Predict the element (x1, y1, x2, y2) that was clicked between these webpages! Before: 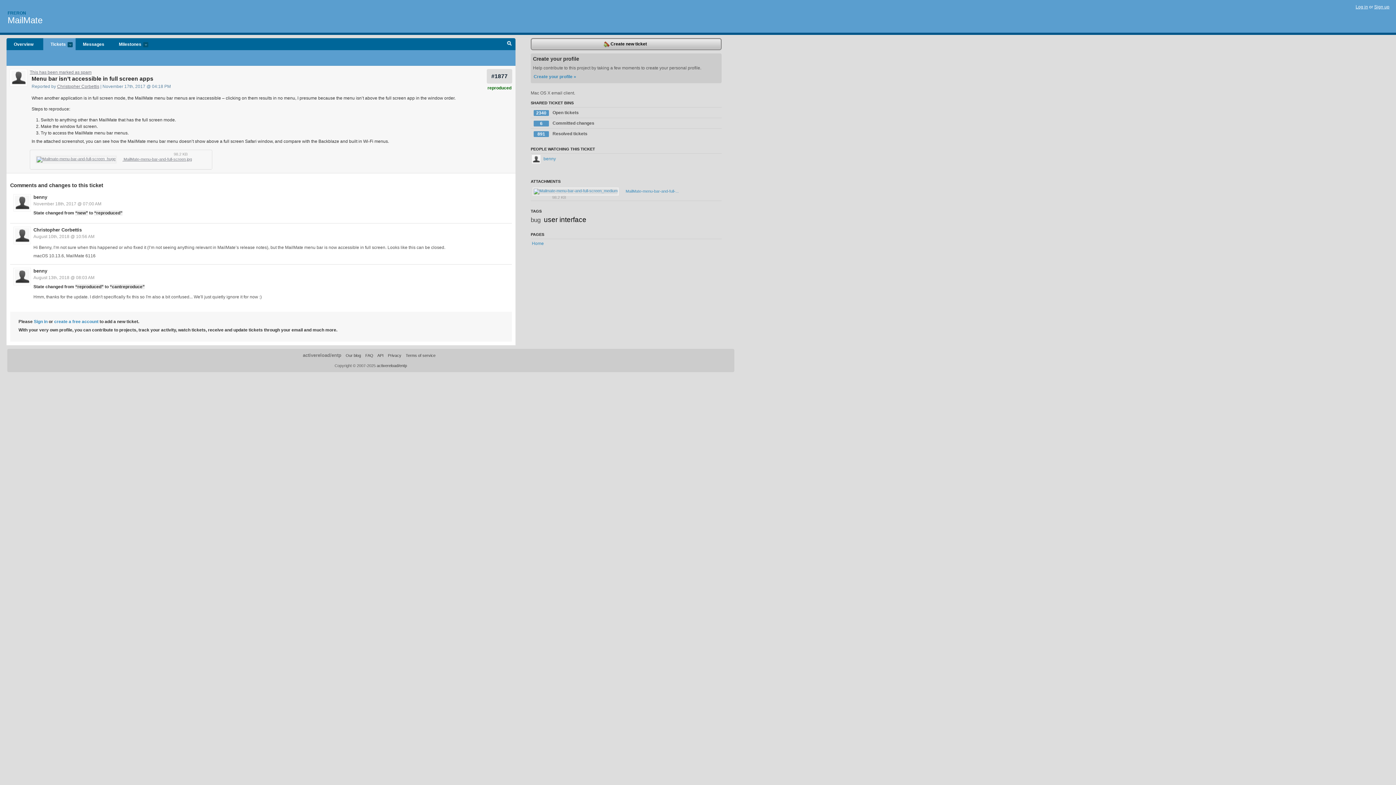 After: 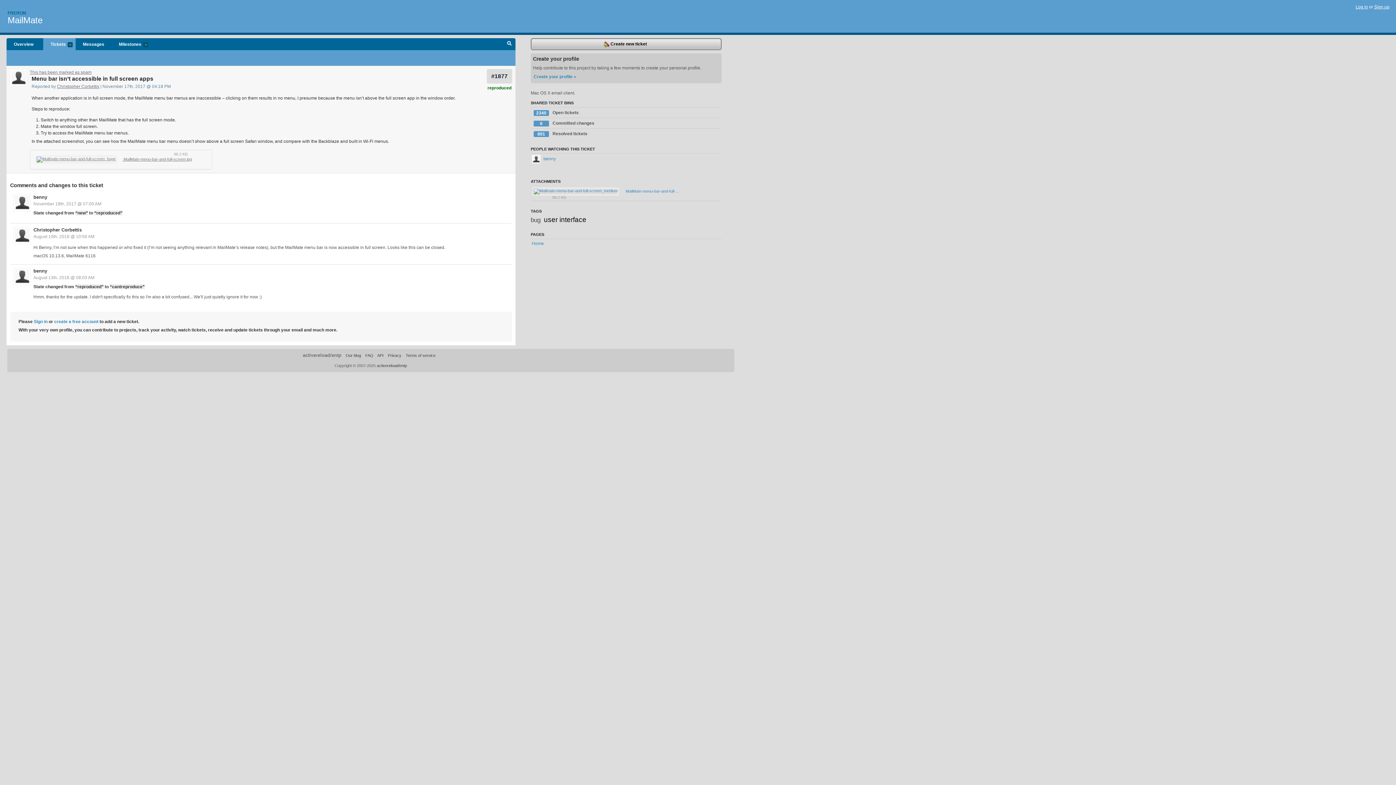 Action: label: #1877 bbox: (491, 73, 507, 79)